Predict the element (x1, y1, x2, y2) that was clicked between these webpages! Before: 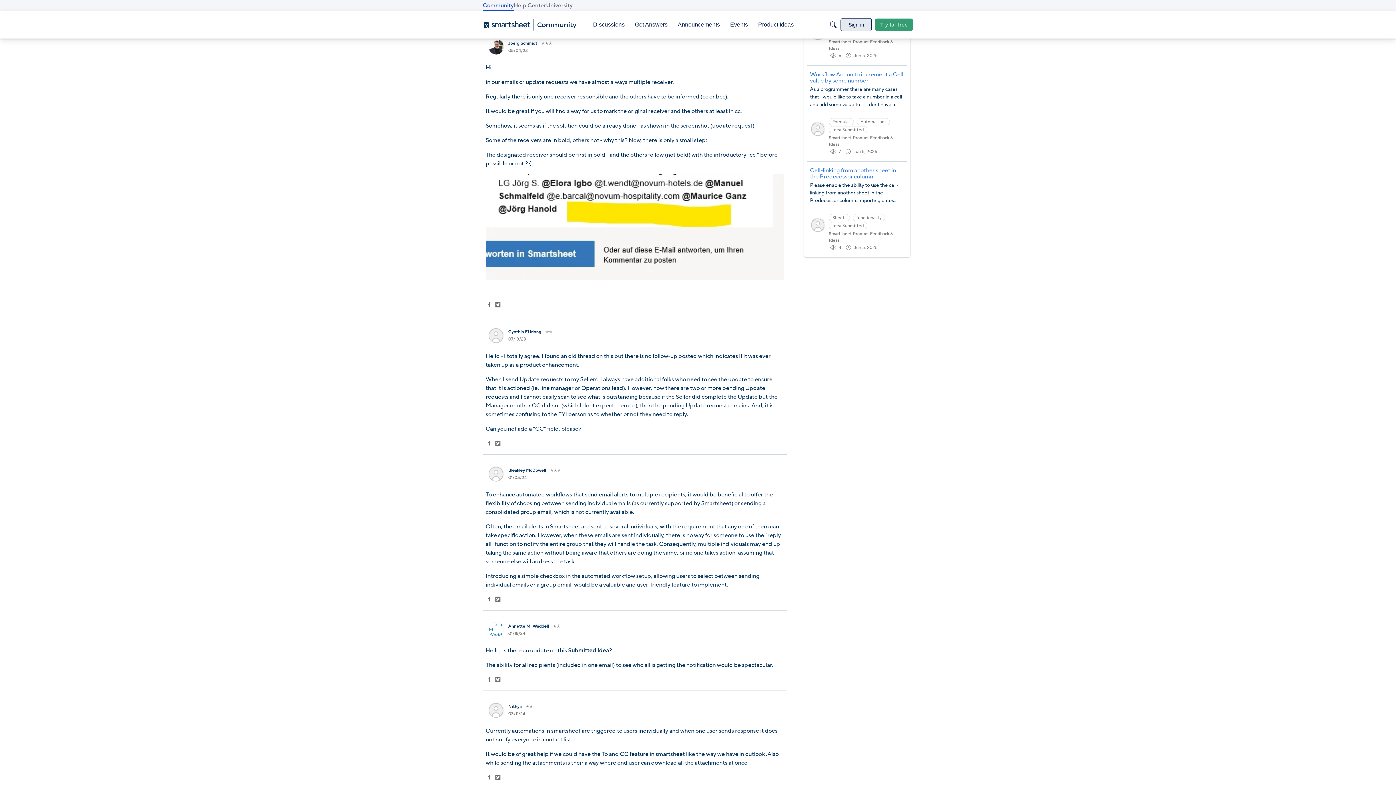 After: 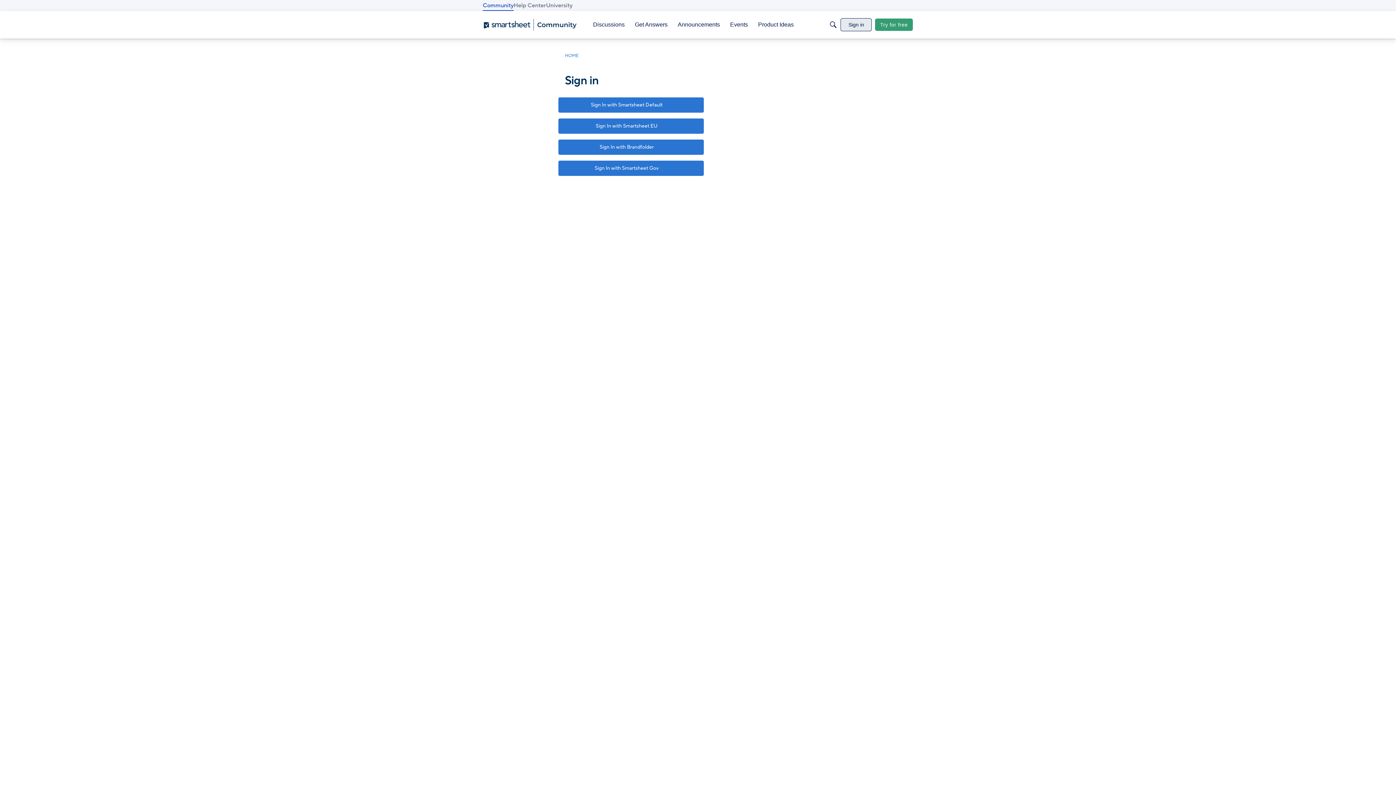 Action: bbox: (488, 622, 504, 637) label: User: "Annette M. Waddell"